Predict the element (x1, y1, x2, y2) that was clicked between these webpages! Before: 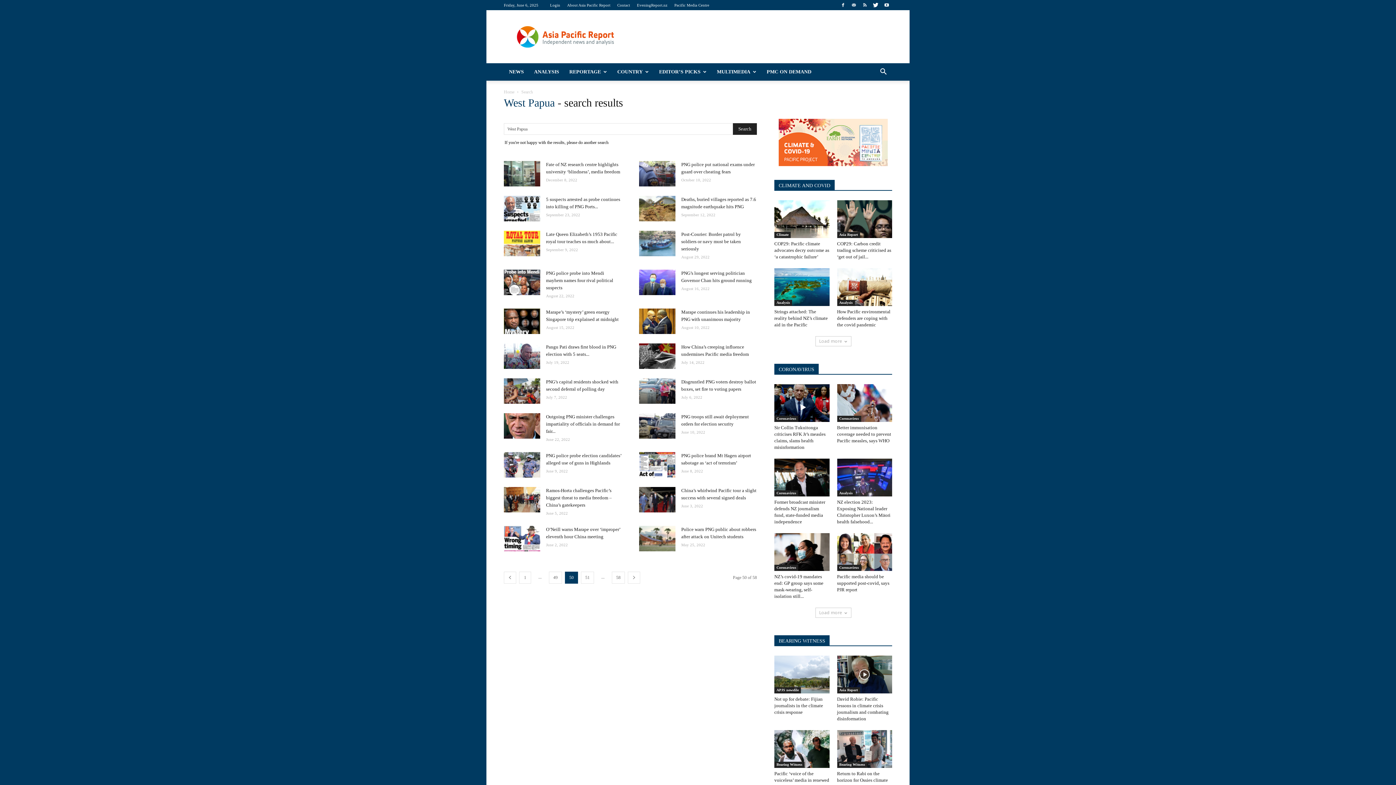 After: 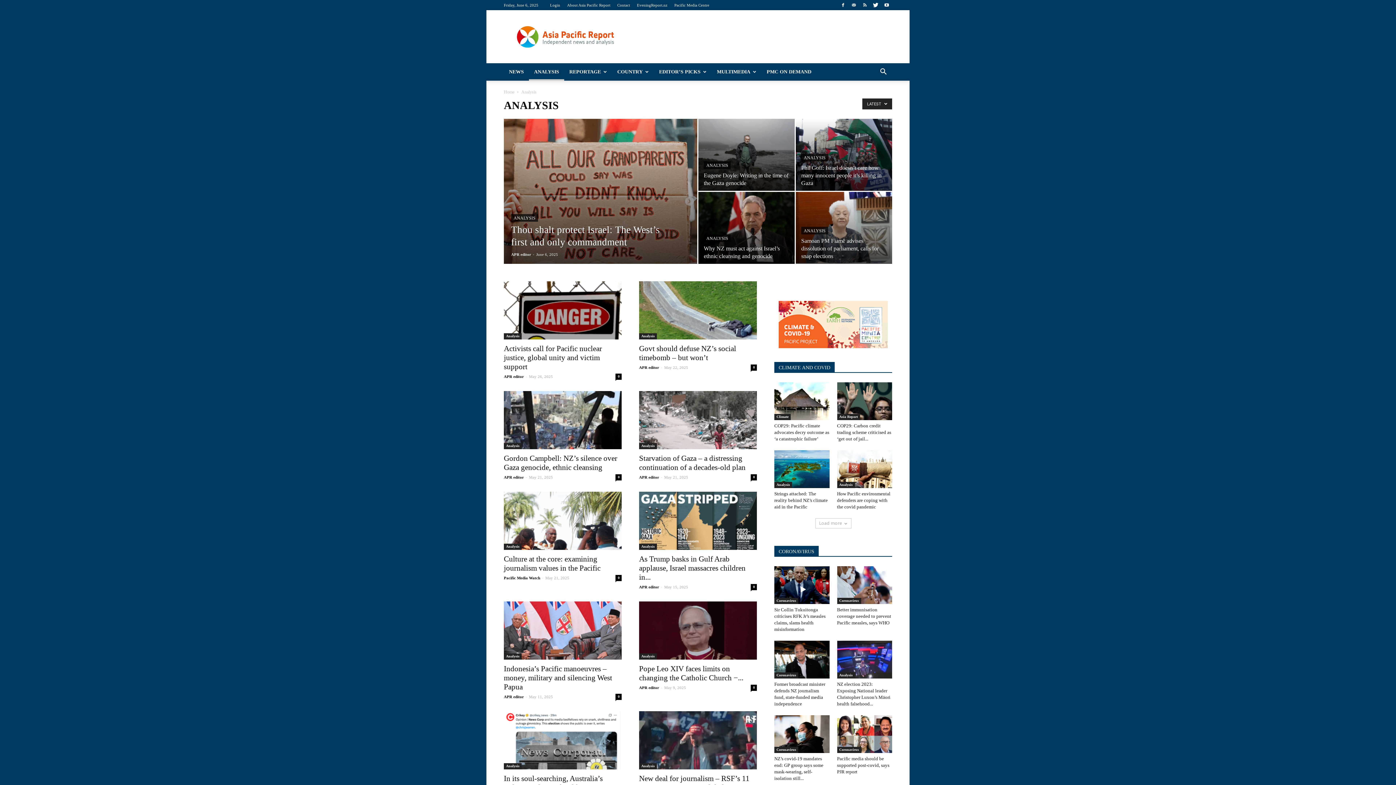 Action: label: ANALYSIS bbox: (529, 63, 564, 80)